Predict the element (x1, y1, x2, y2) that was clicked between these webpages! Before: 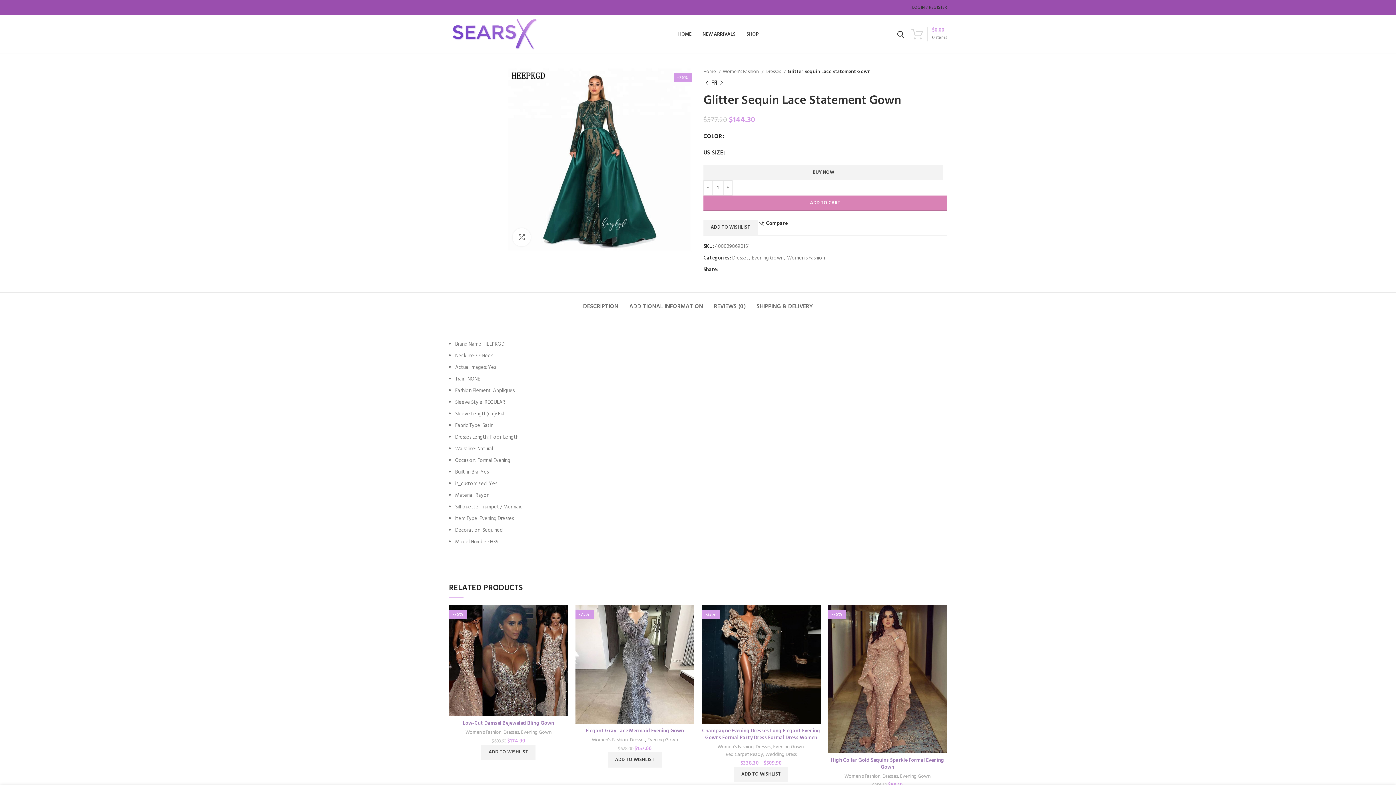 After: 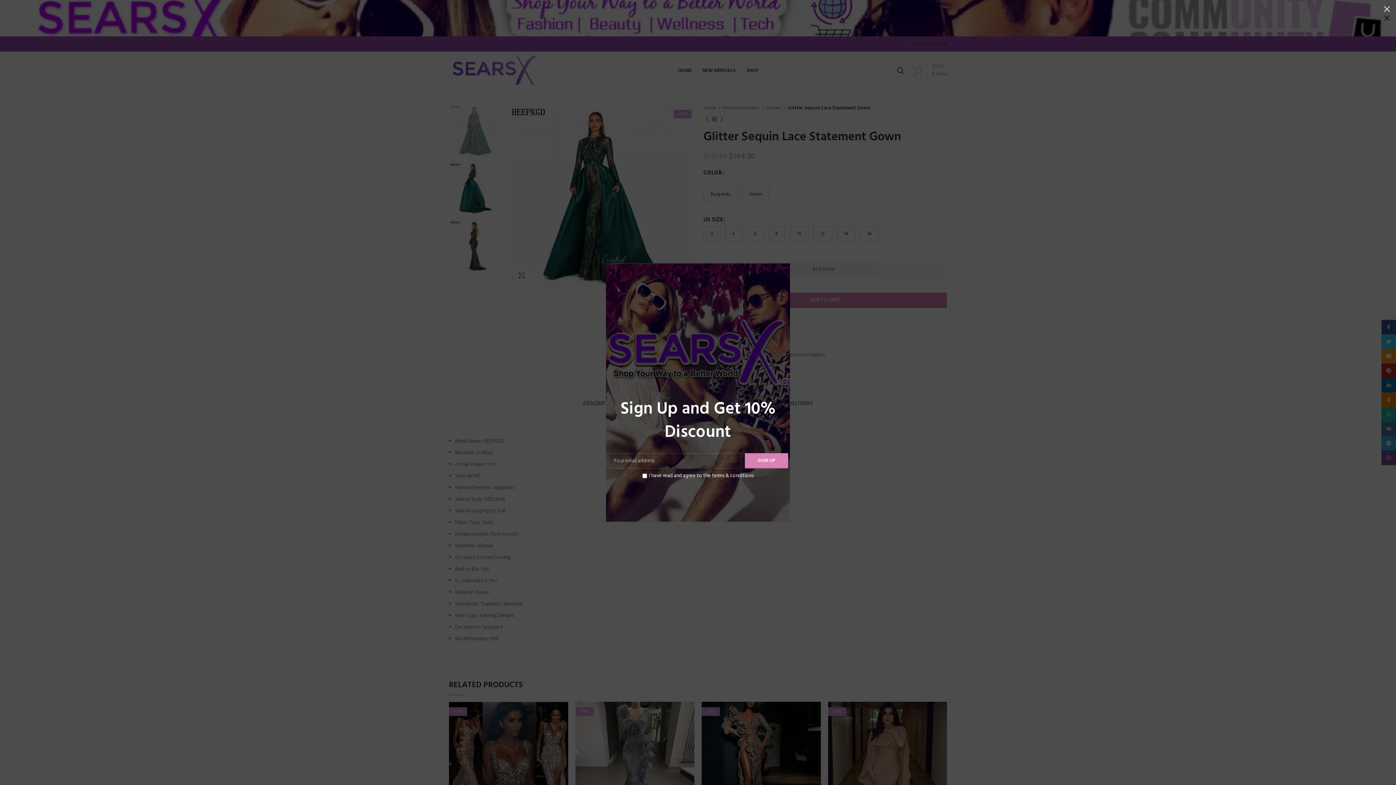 Action: bbox: (553, 608, 571, 625) label: Compare